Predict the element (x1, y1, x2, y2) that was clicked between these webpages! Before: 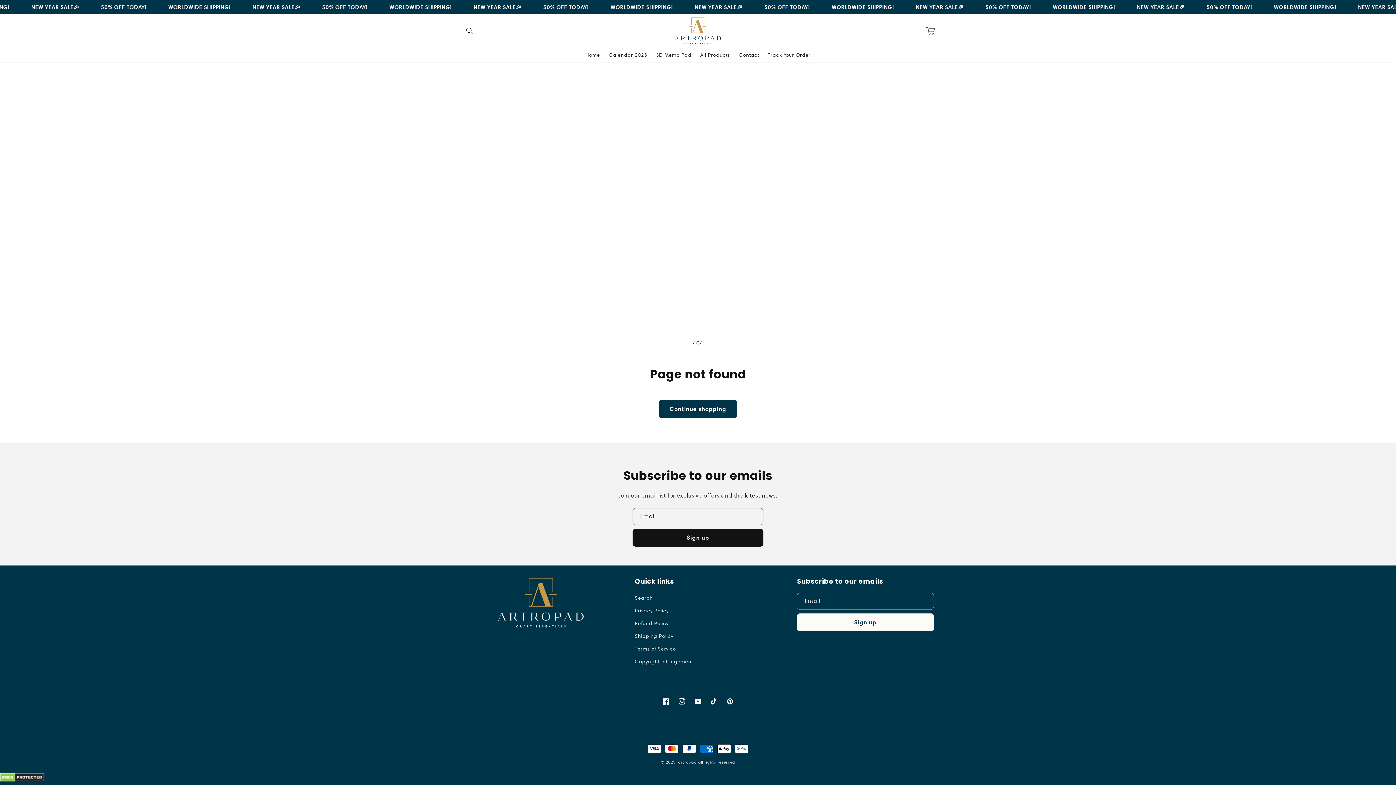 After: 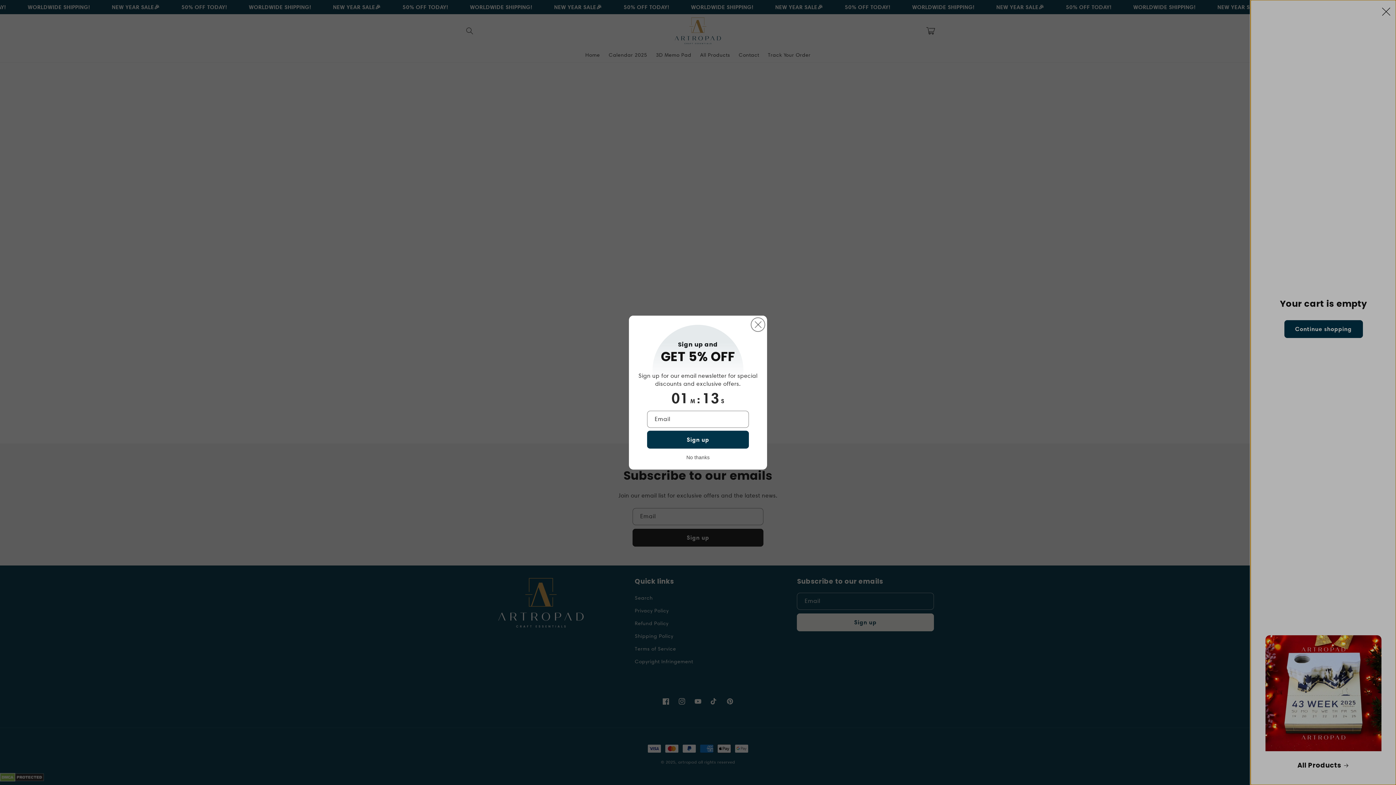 Action: bbox: (922, 22, 938, 38) label: Cart